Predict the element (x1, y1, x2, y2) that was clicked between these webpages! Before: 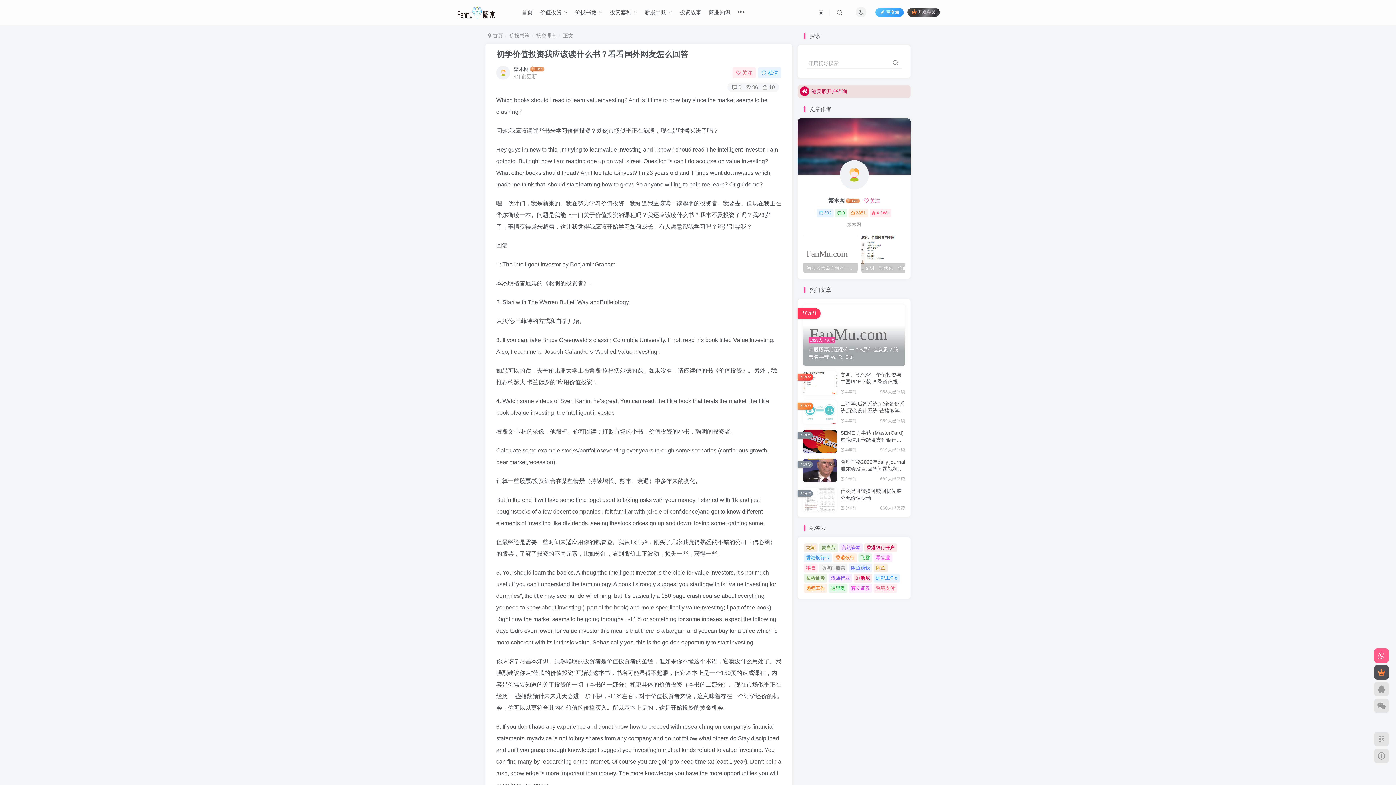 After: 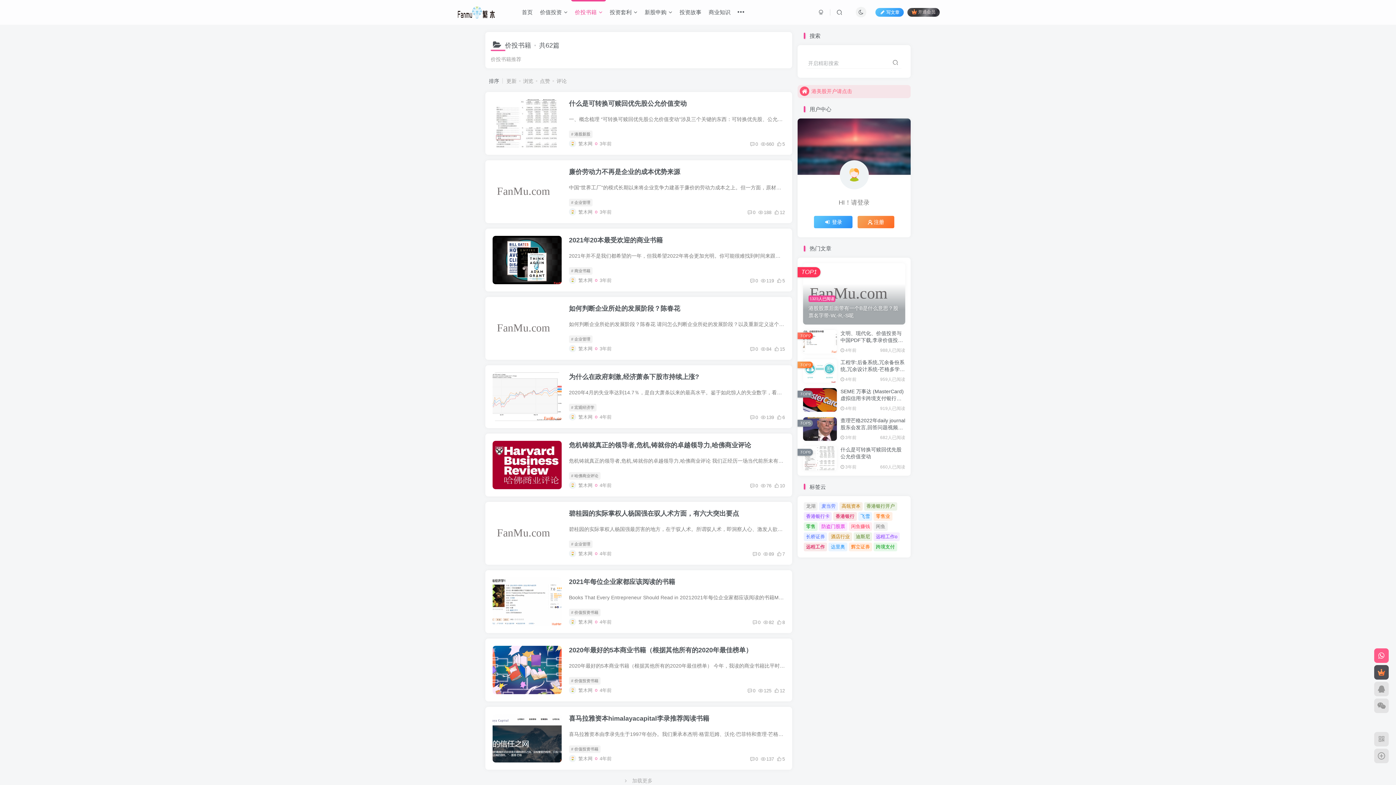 Action: bbox: (509, 32, 529, 38) label: 价投书籍